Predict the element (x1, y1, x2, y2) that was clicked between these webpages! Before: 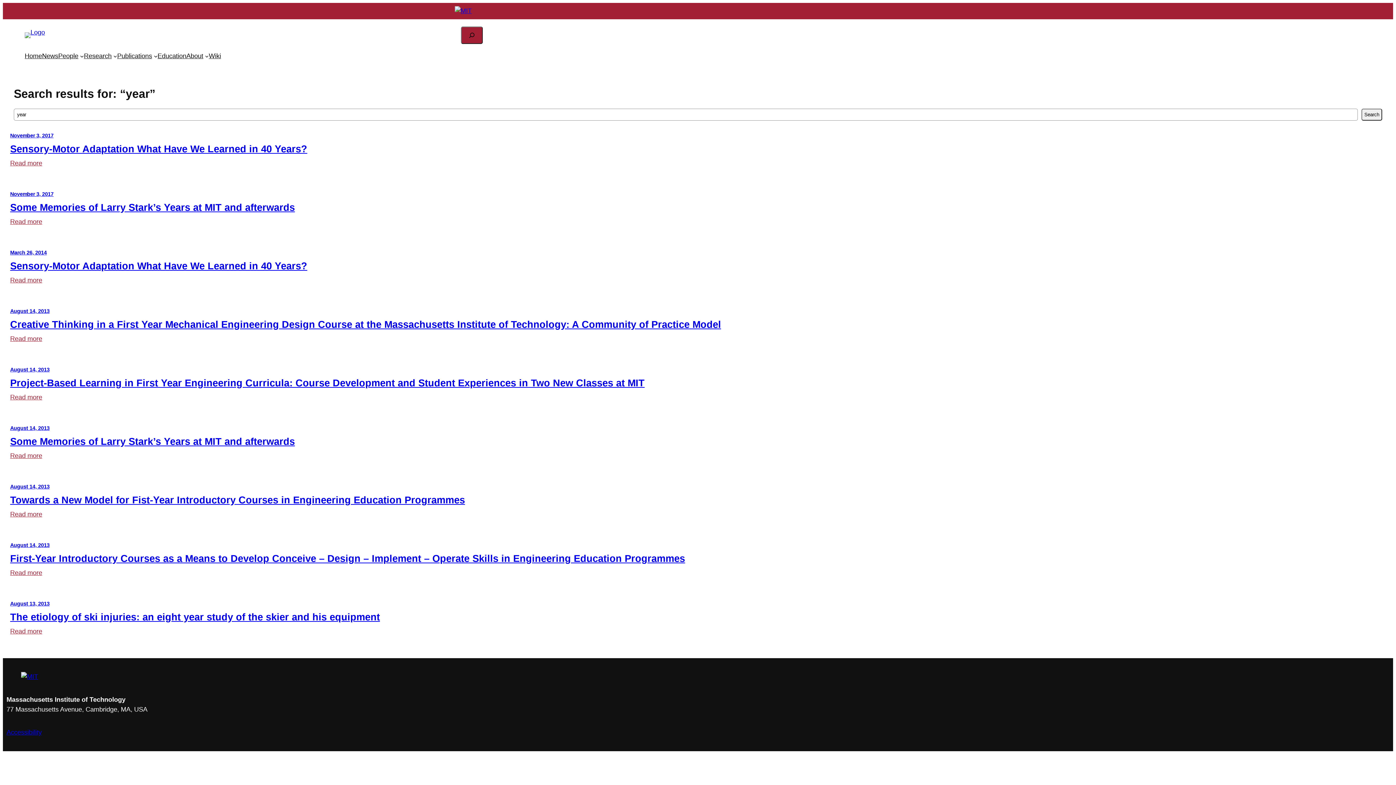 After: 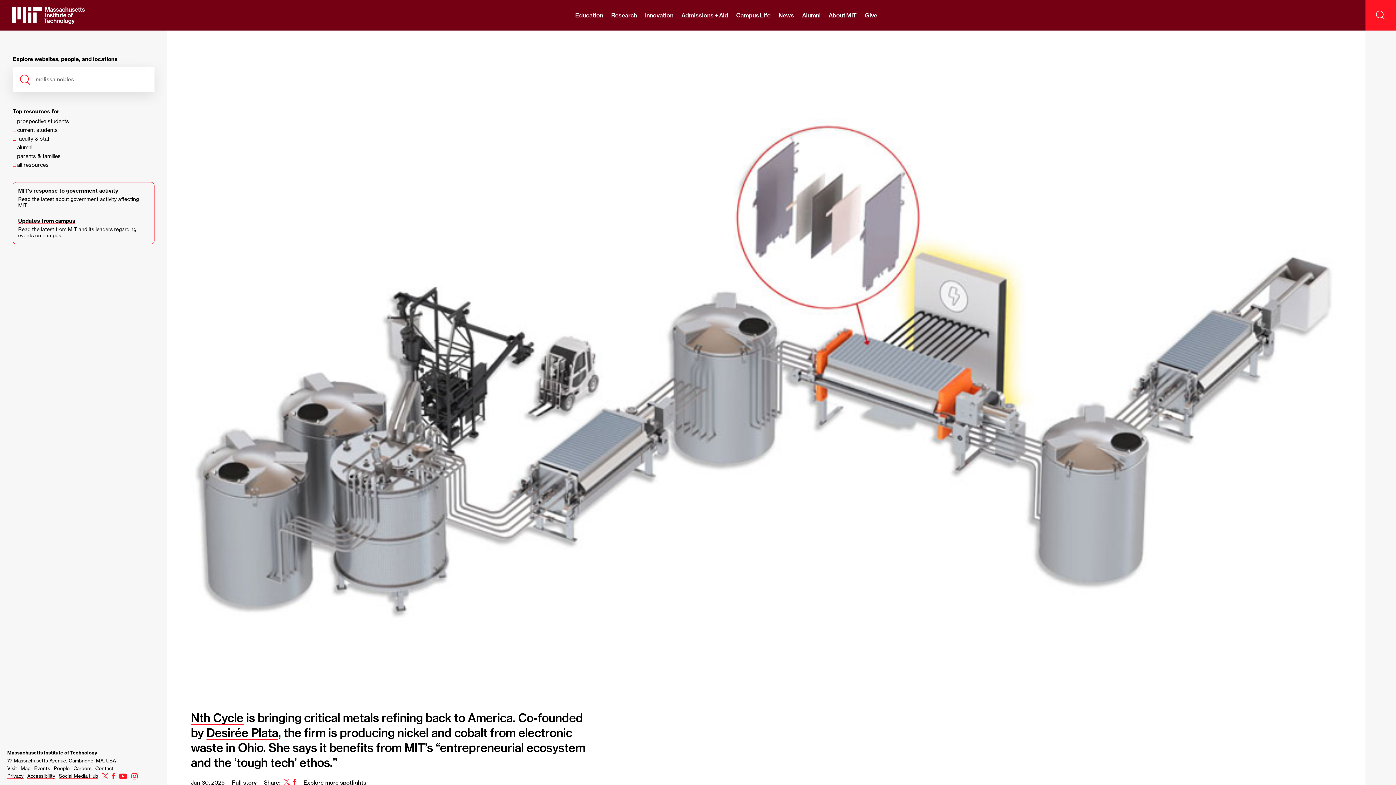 Action: bbox: (21, 672, 38, 682)